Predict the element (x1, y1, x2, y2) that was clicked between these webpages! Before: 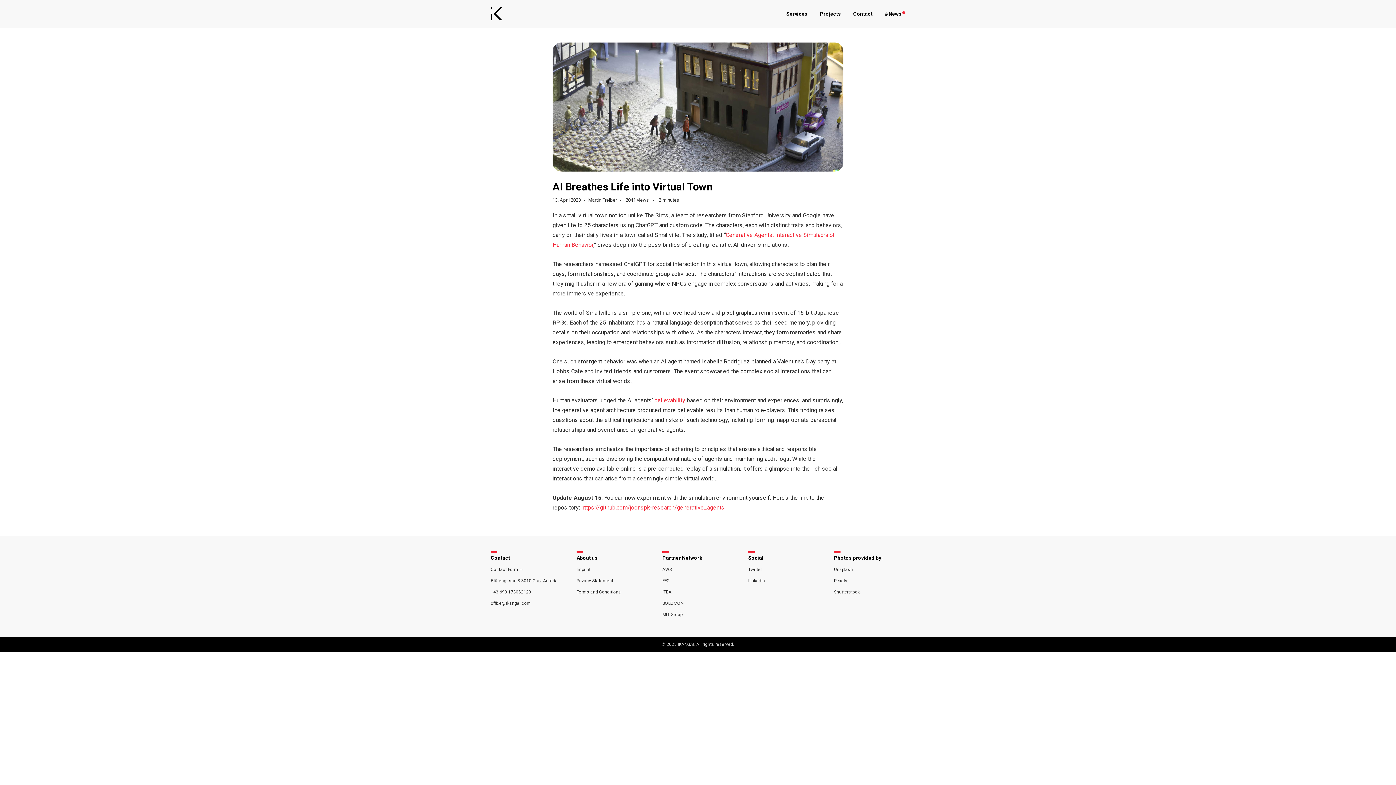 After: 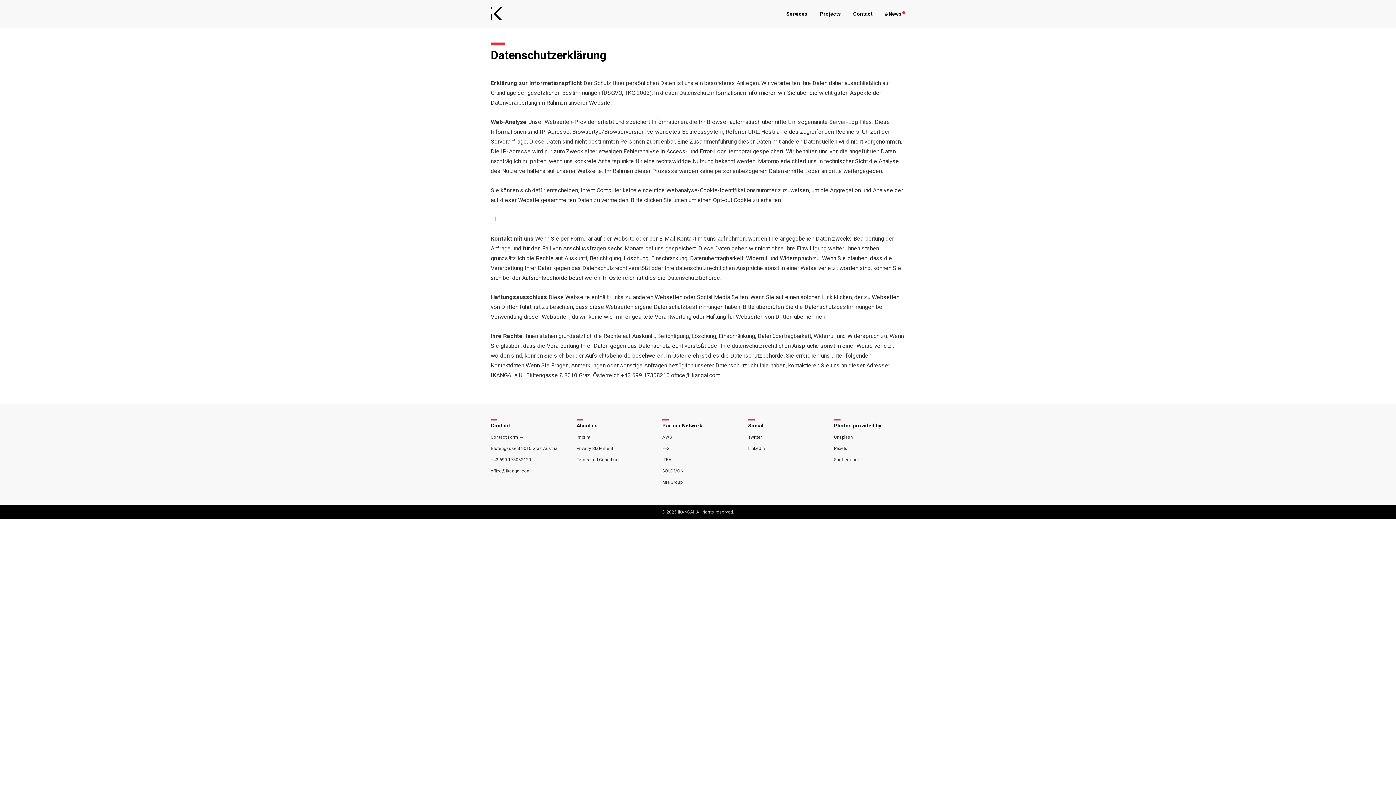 Action: bbox: (576, 578, 613, 583) label: Privacy Statement